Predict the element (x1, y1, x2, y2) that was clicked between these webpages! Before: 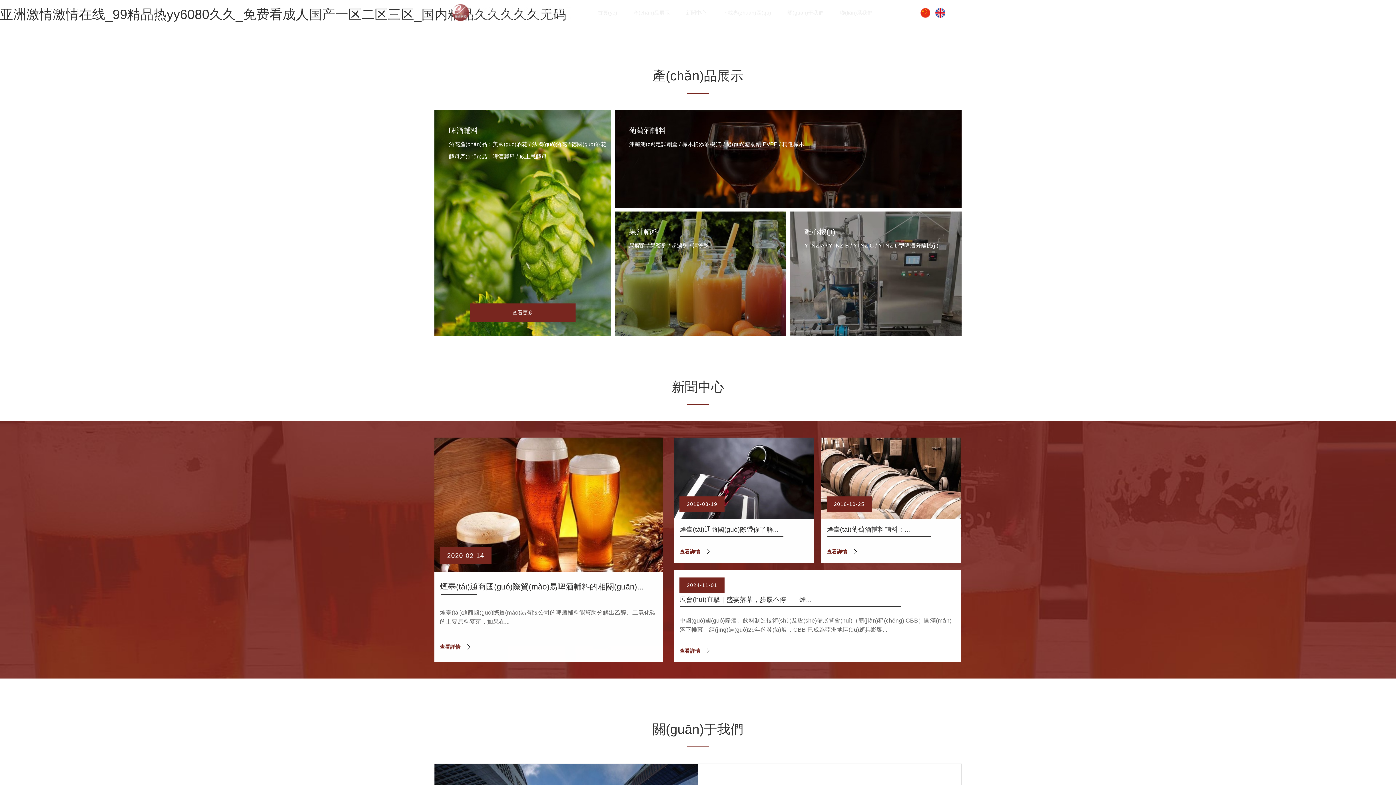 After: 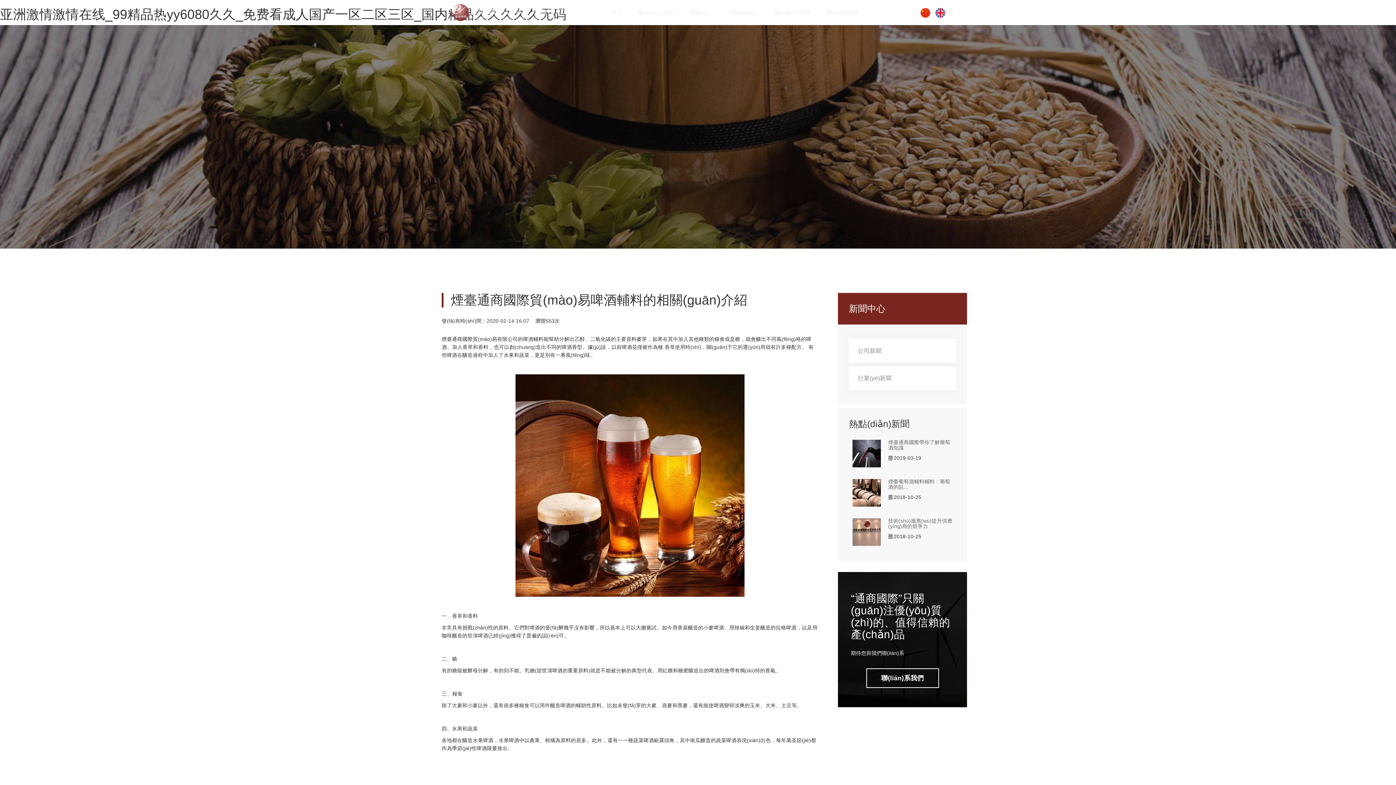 Action: label: 查看詳情 bbox: (440, 644, 460, 650)